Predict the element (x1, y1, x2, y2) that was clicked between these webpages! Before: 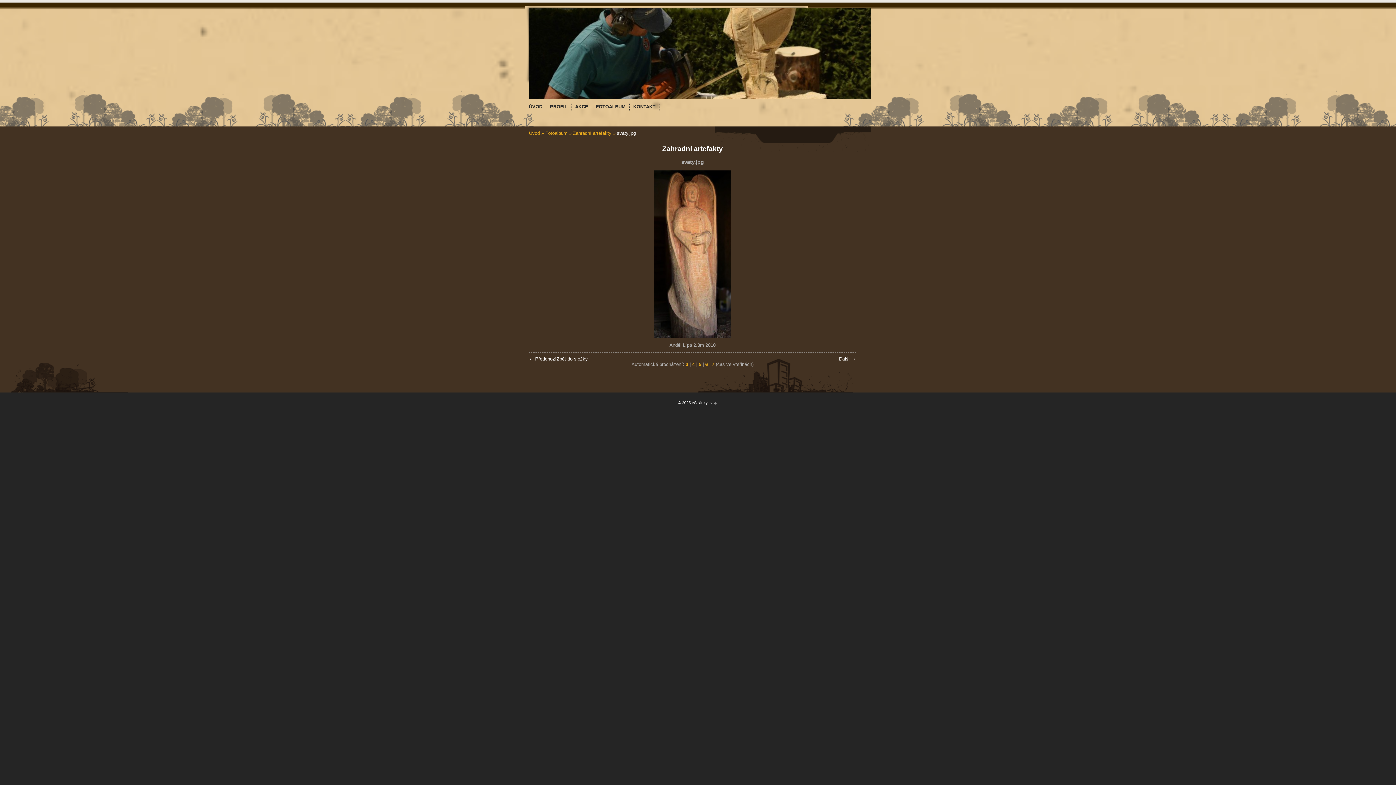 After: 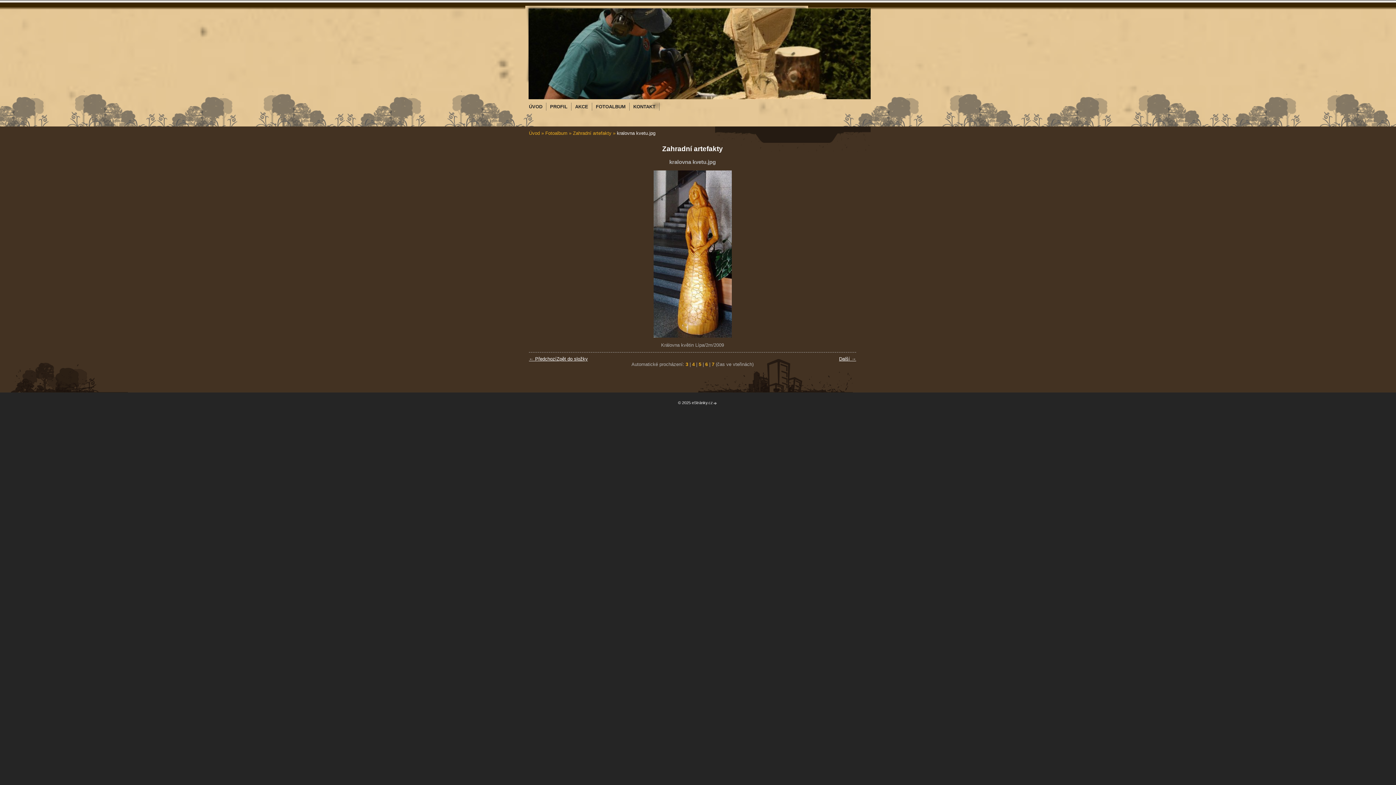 Action: bbox: (836, 170, 852, 337) label: »